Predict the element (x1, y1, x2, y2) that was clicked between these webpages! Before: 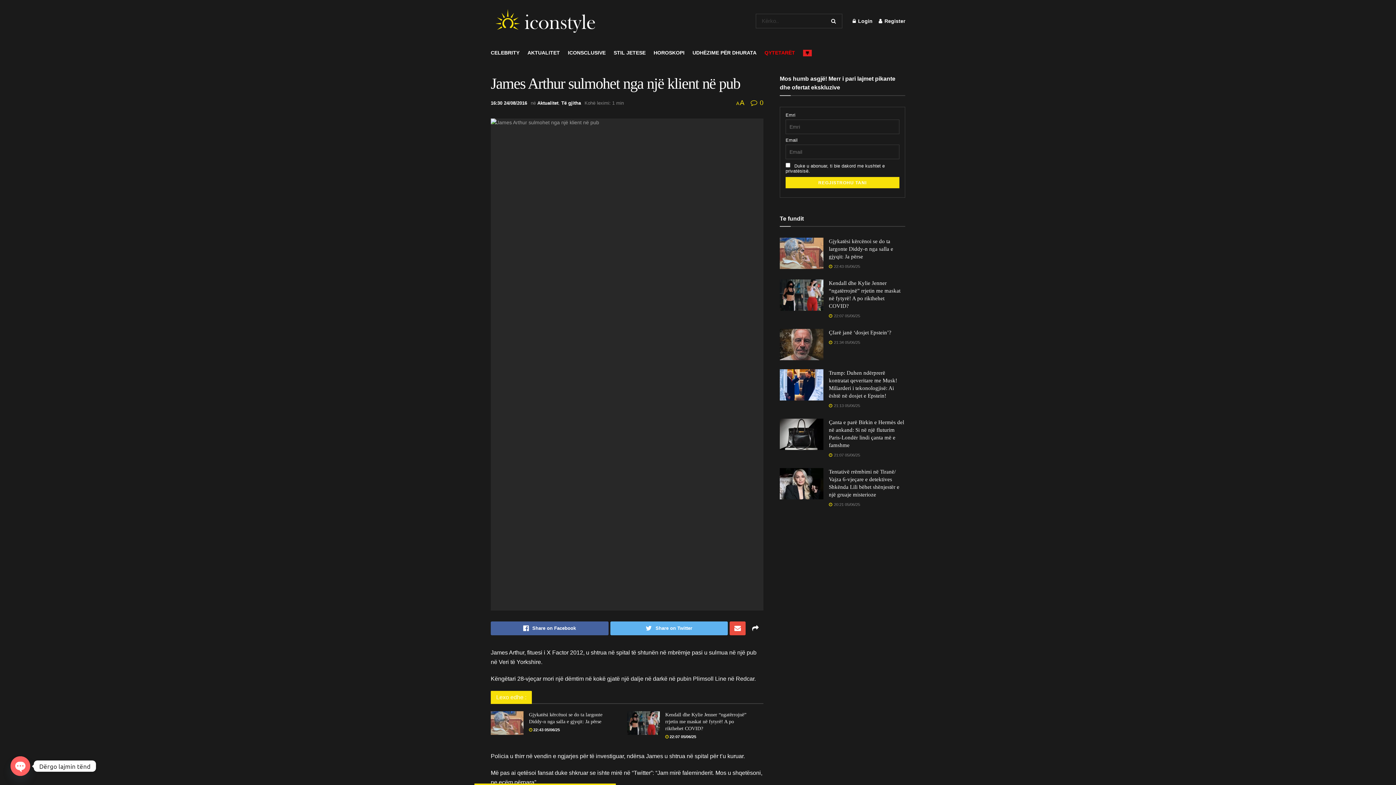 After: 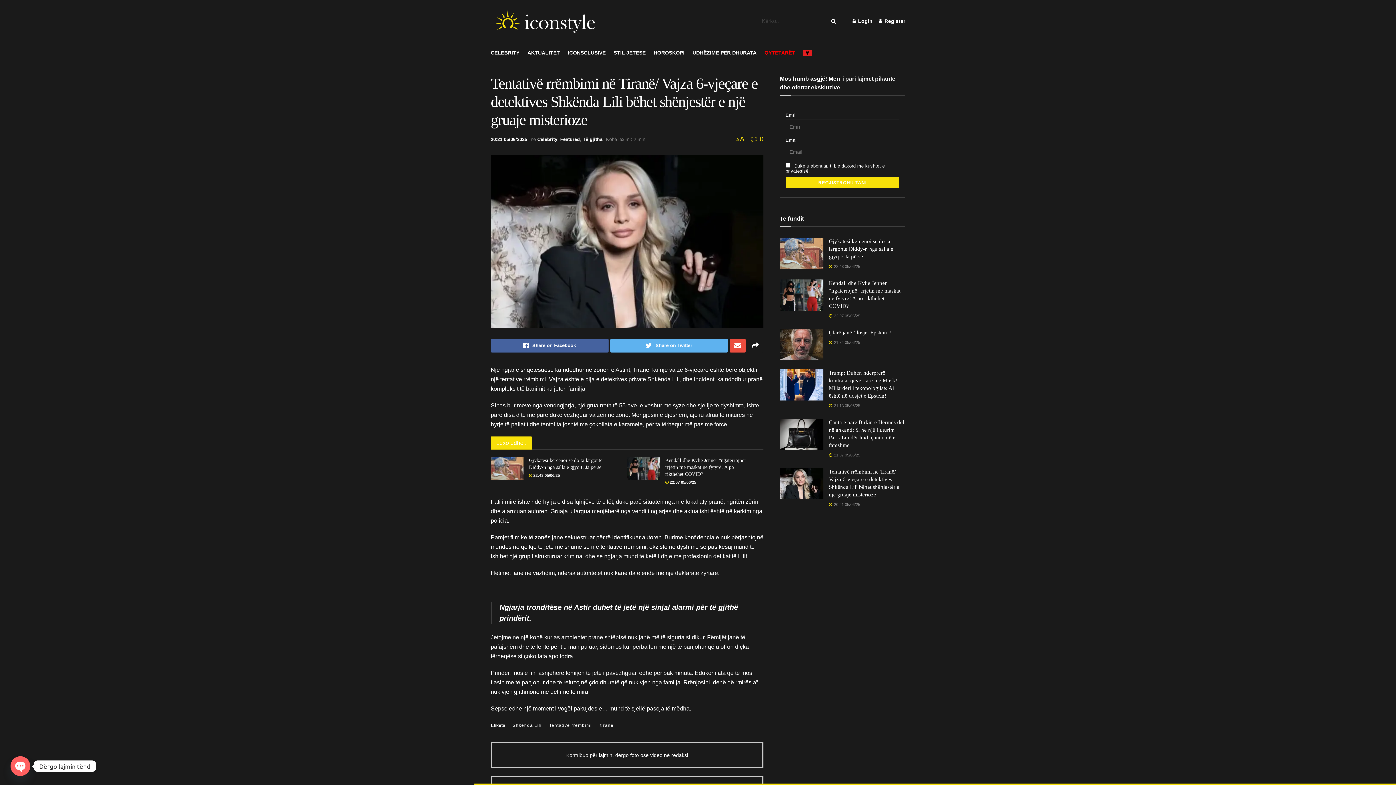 Action: bbox: (780, 468, 823, 499)